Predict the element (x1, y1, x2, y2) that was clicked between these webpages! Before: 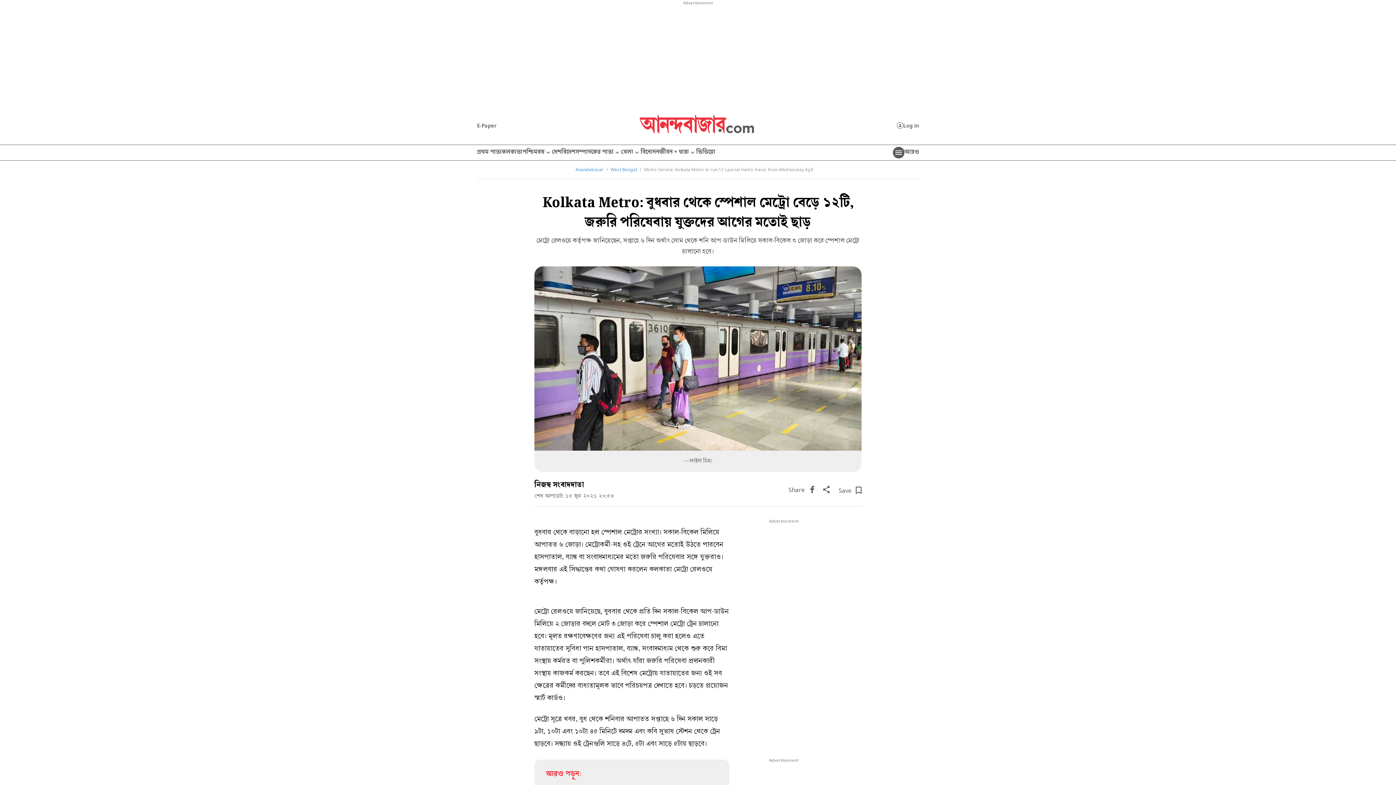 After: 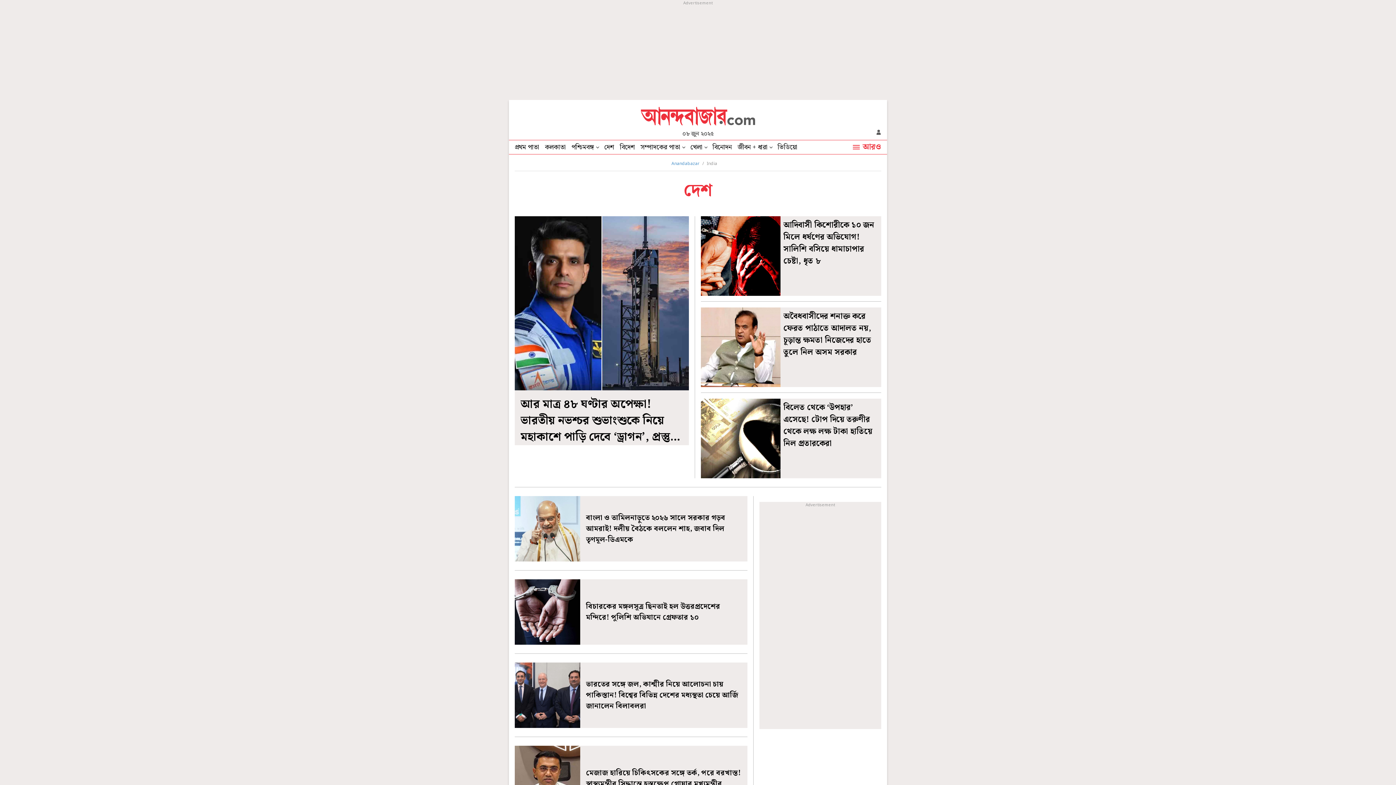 Action: label: দেশ bbox: (552, 145, 561, 160)